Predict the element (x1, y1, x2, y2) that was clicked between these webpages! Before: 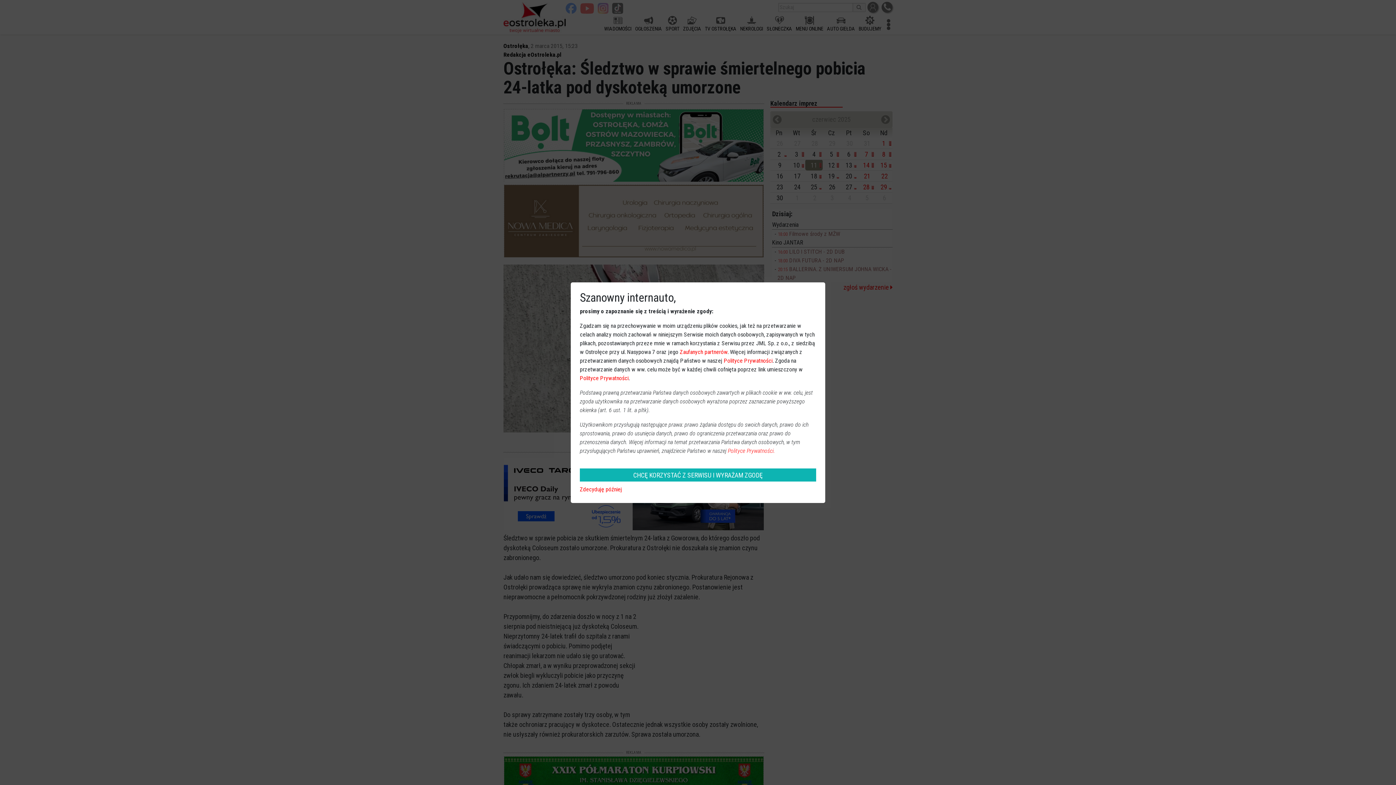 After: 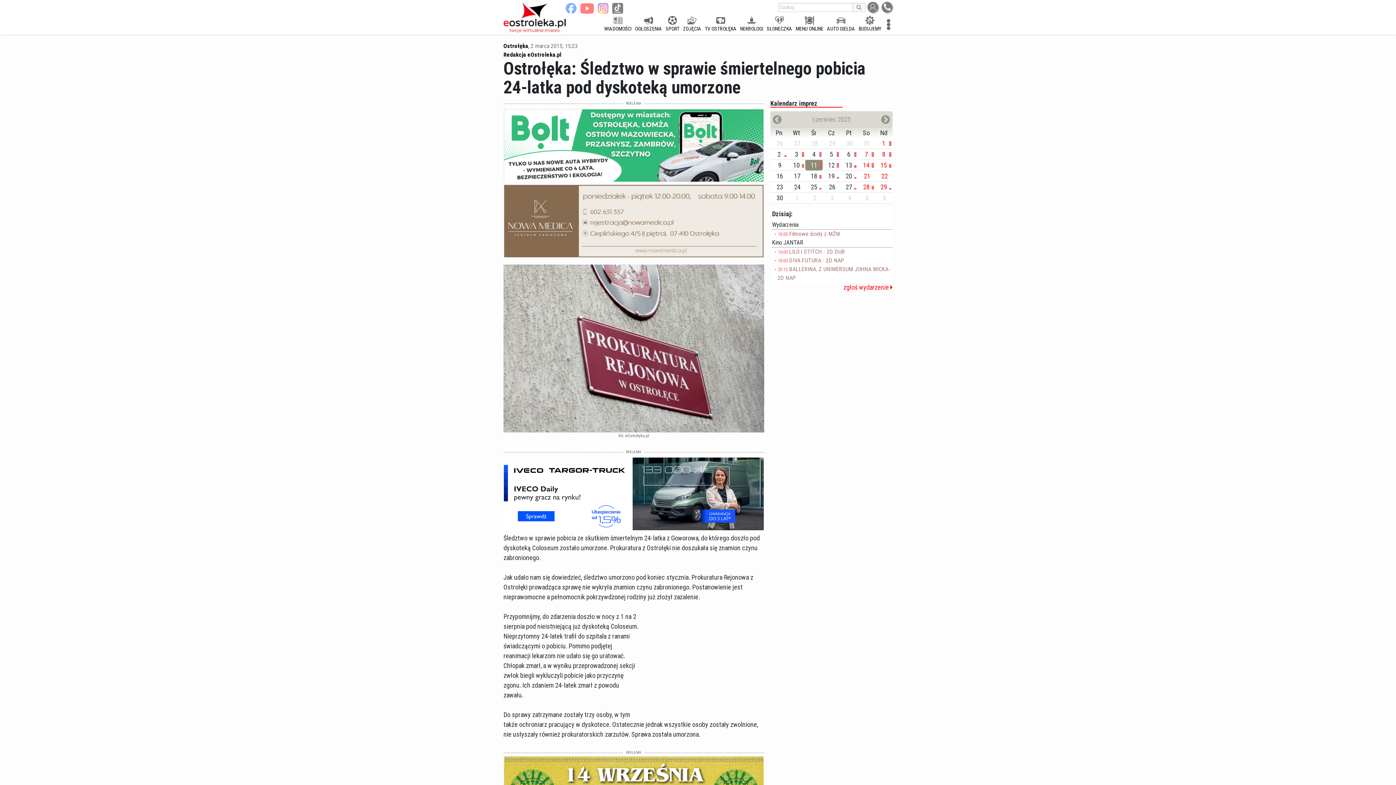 Action: bbox: (580, 468, 816, 481) label: CHCĘ KORZYSTAĆ Z SERWISU I WYRAŻAM ZGODĘ